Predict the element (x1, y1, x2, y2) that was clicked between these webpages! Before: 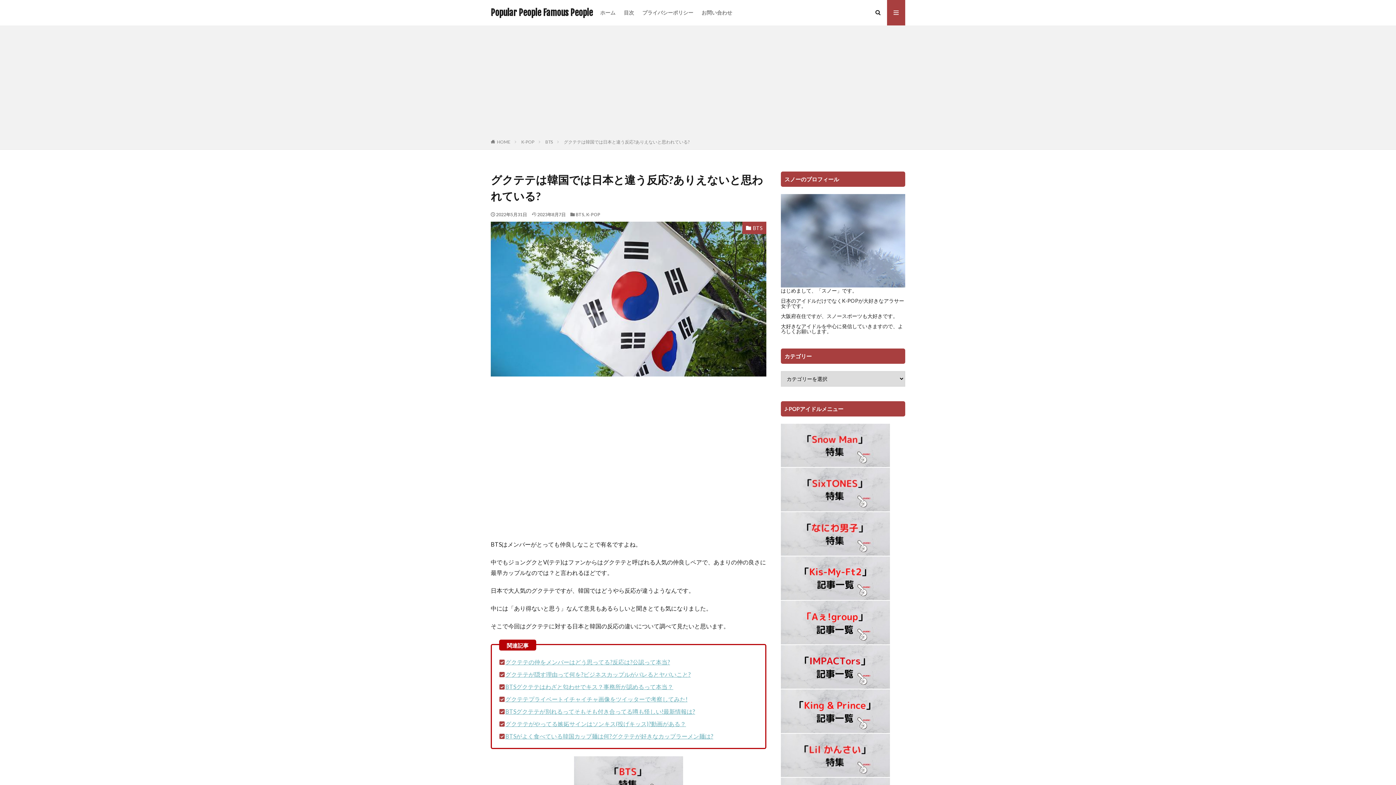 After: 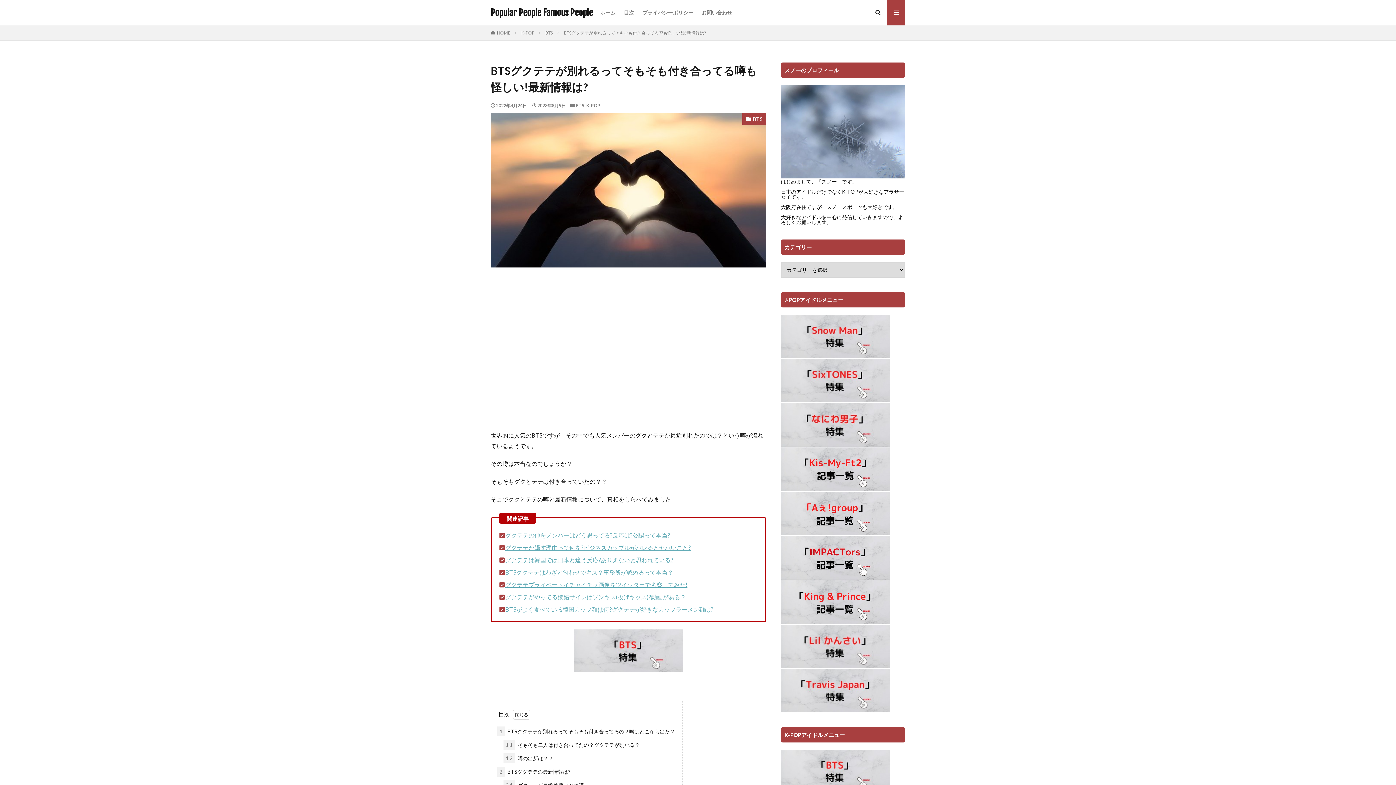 Action: bbox: (505, 708, 695, 715) label: BTSグクテテが別れるってそもそも付き合ってる噂も怪しい!最新情報は?